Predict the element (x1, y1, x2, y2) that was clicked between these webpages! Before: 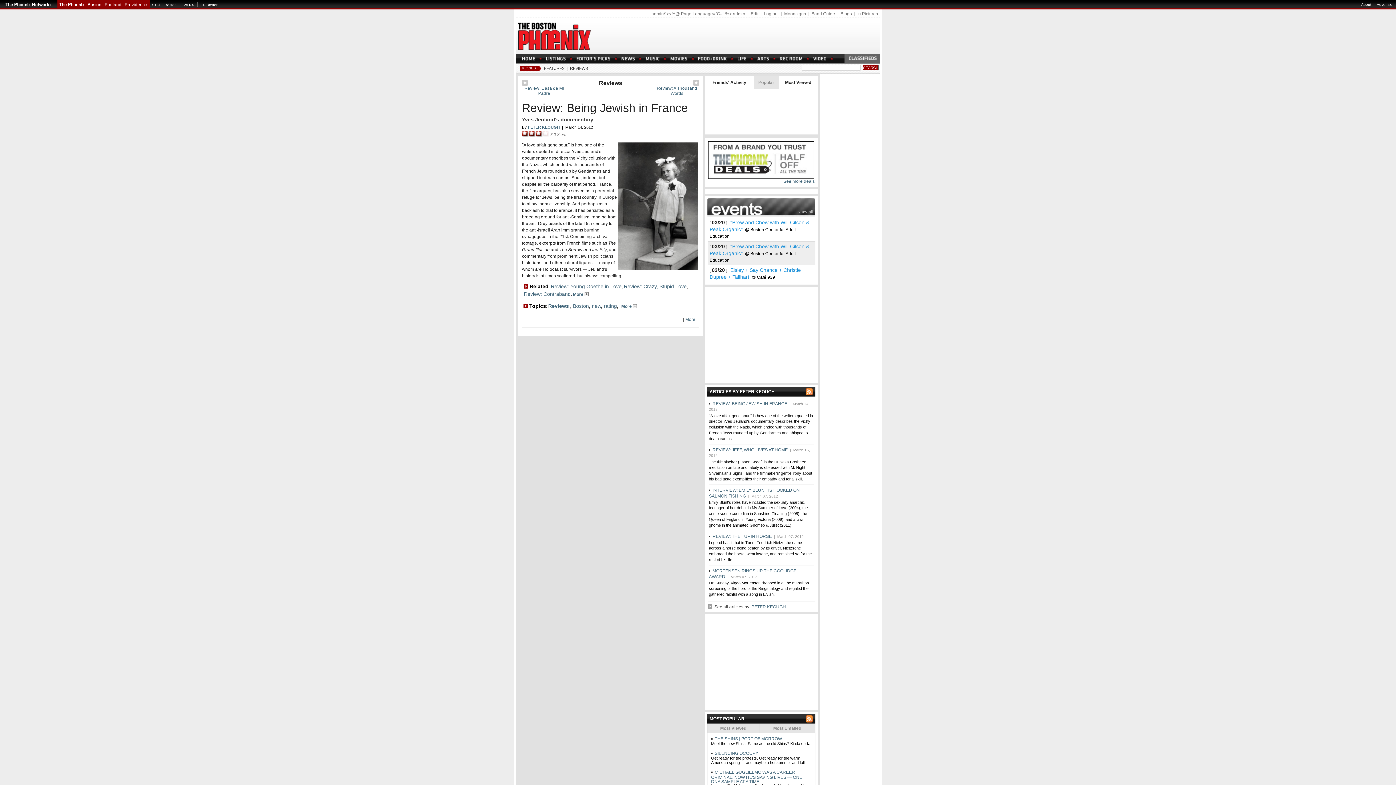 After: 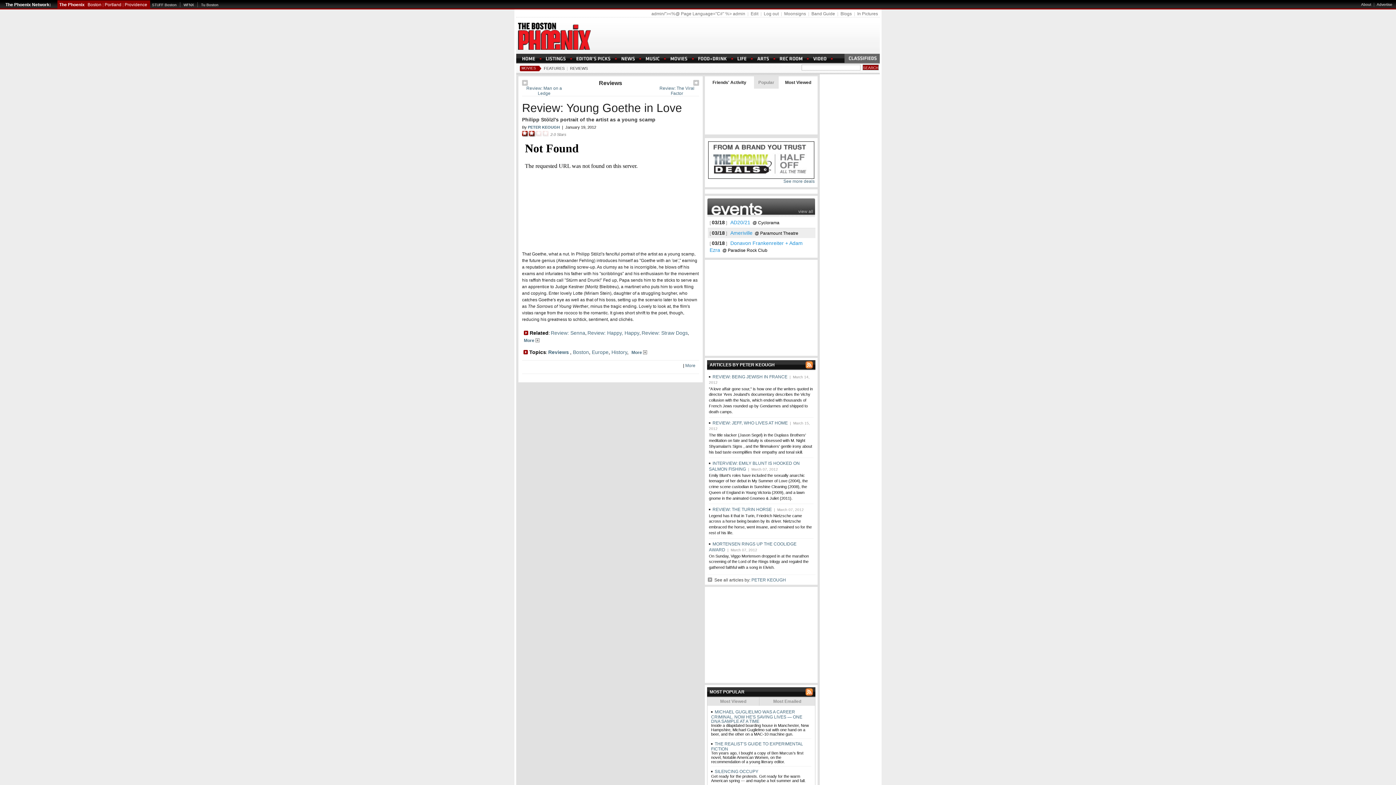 Action: bbox: (550, 283, 621, 289) label: Review: Young Goethe in Love